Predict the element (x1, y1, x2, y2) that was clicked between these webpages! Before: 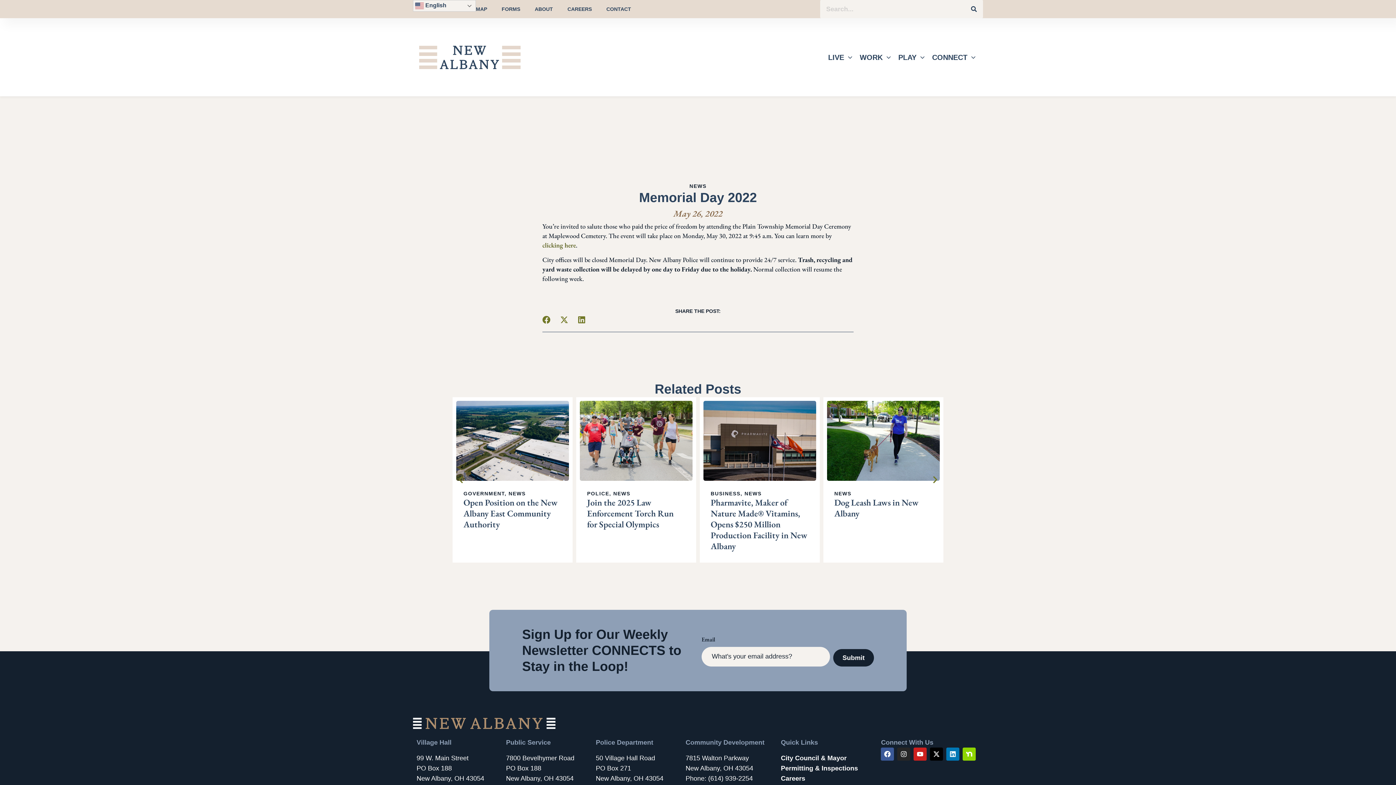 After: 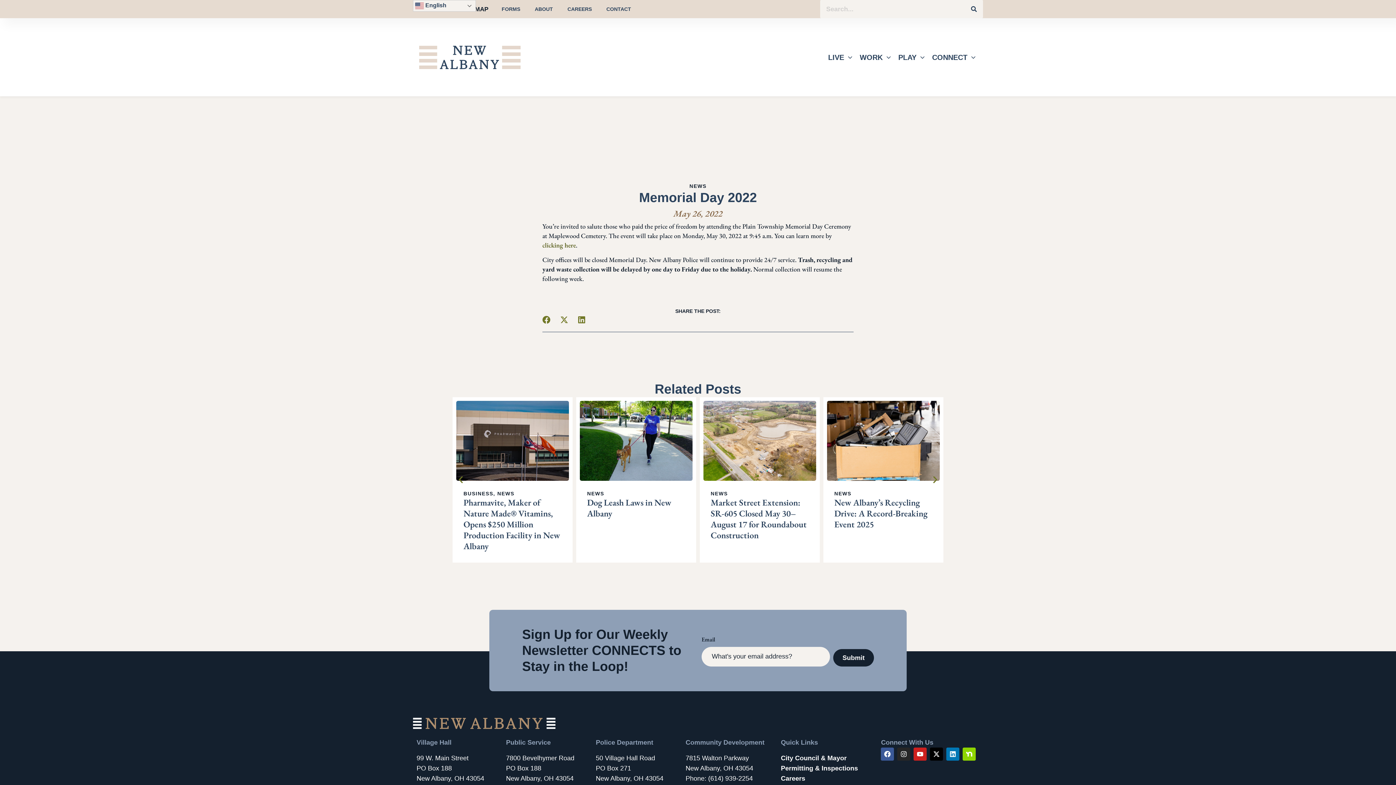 Action: bbox: (468, 0, 494, 18) label: MAP